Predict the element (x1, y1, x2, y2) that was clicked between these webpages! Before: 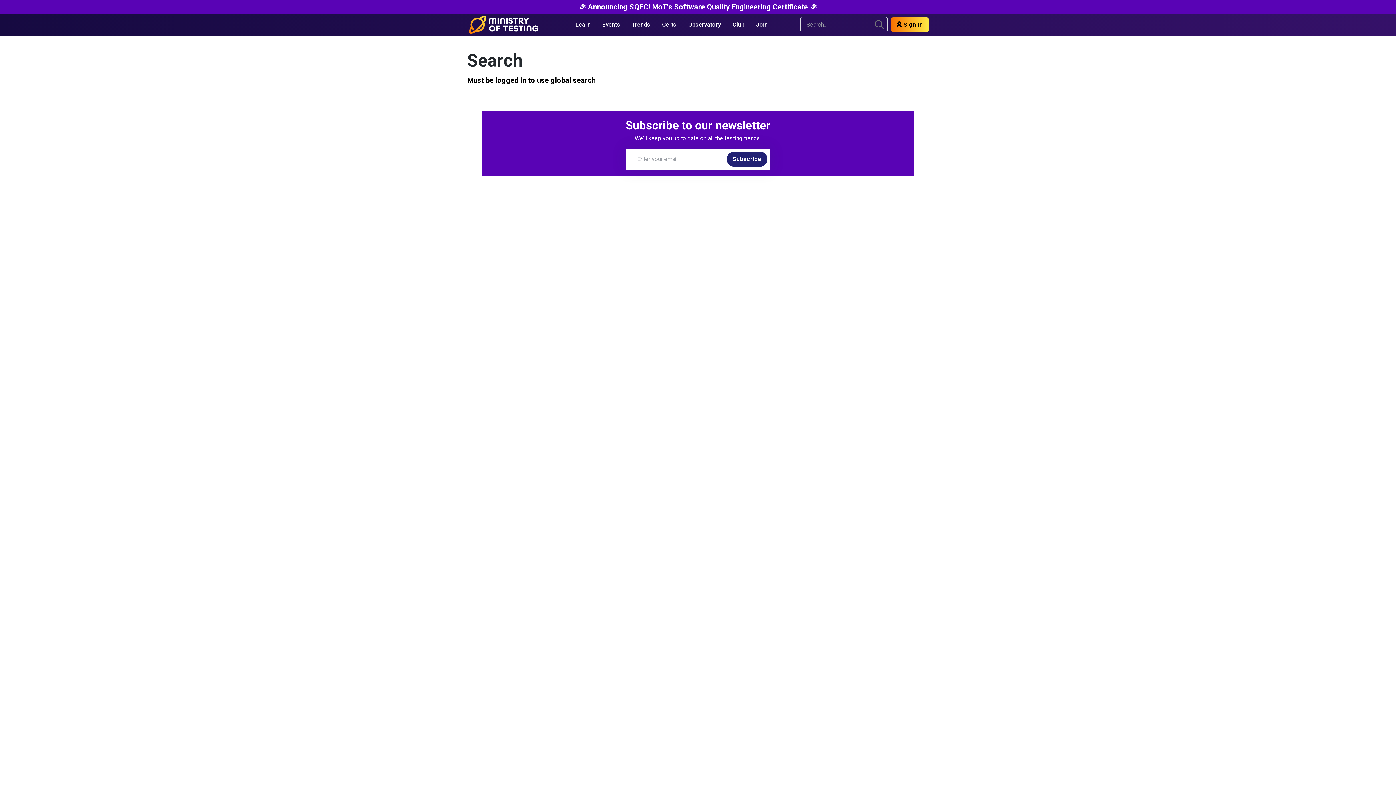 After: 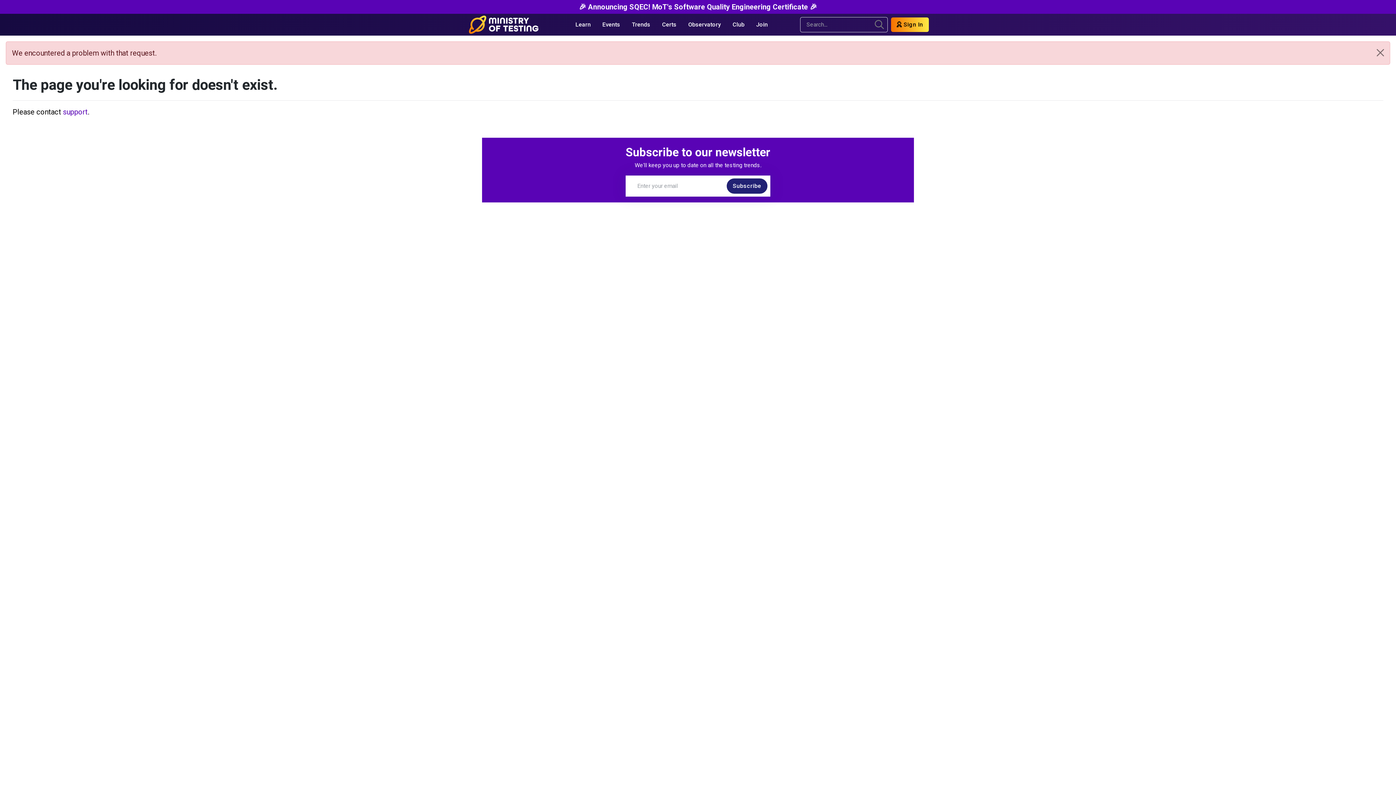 Action: label: Subscribe bbox: (726, 151, 767, 166)